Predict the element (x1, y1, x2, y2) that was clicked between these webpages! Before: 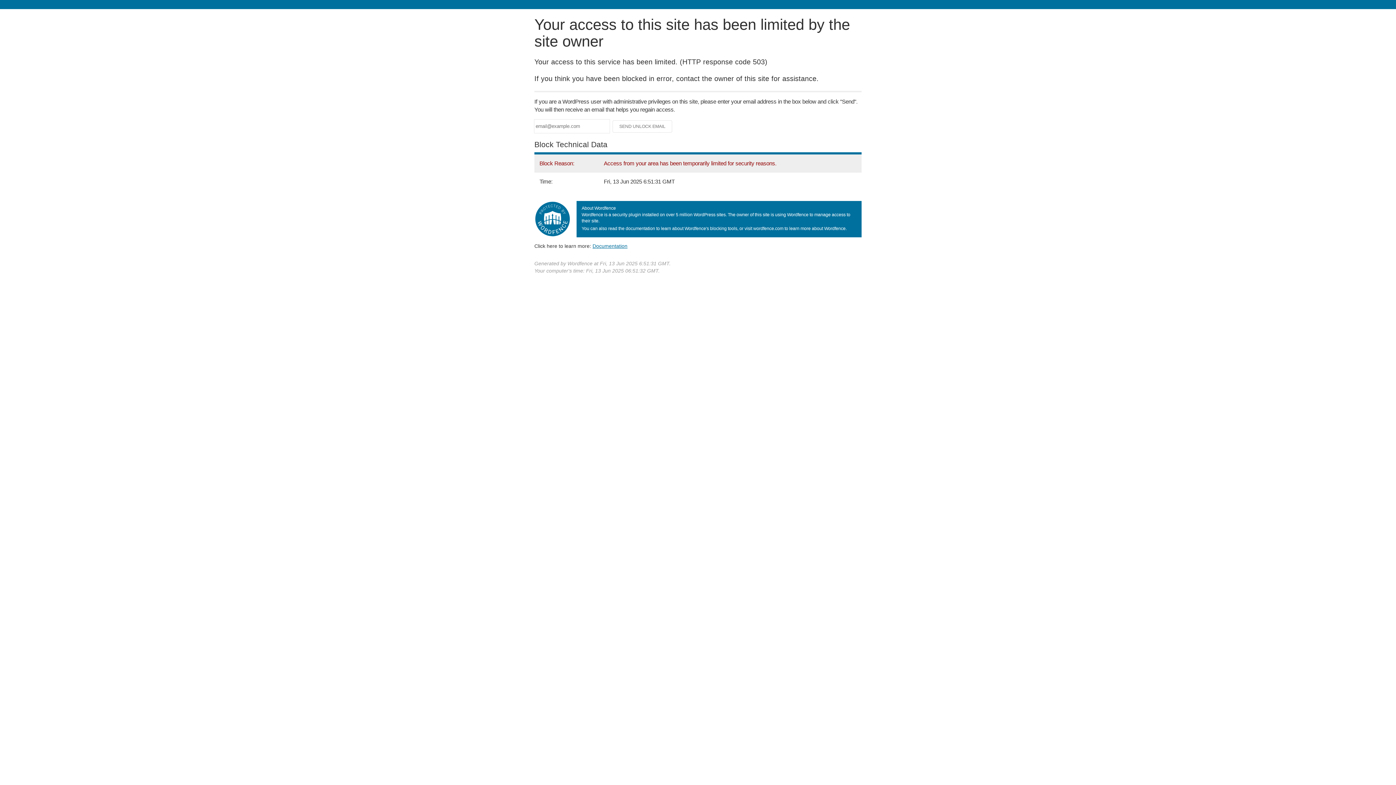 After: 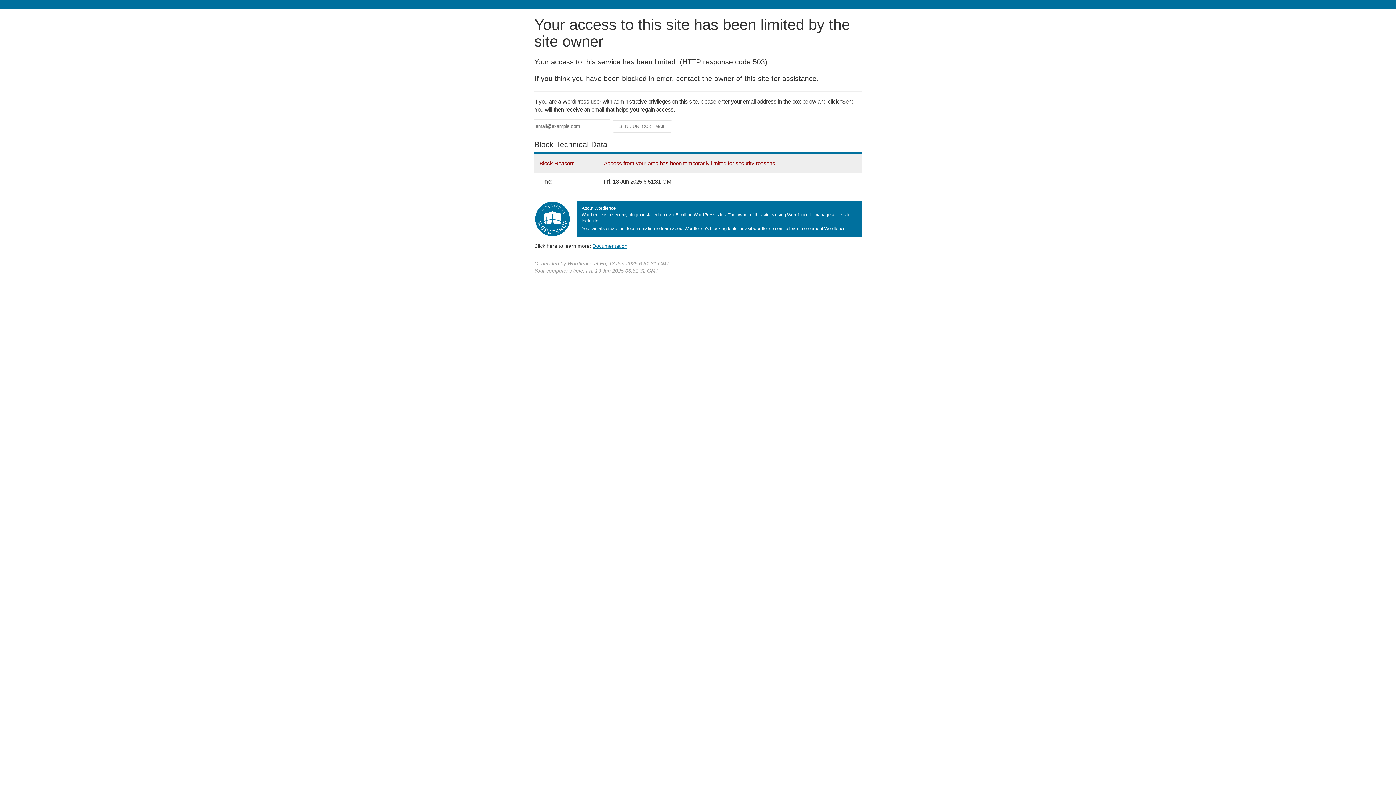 Action: label: Documentation bbox: (592, 243, 627, 248)